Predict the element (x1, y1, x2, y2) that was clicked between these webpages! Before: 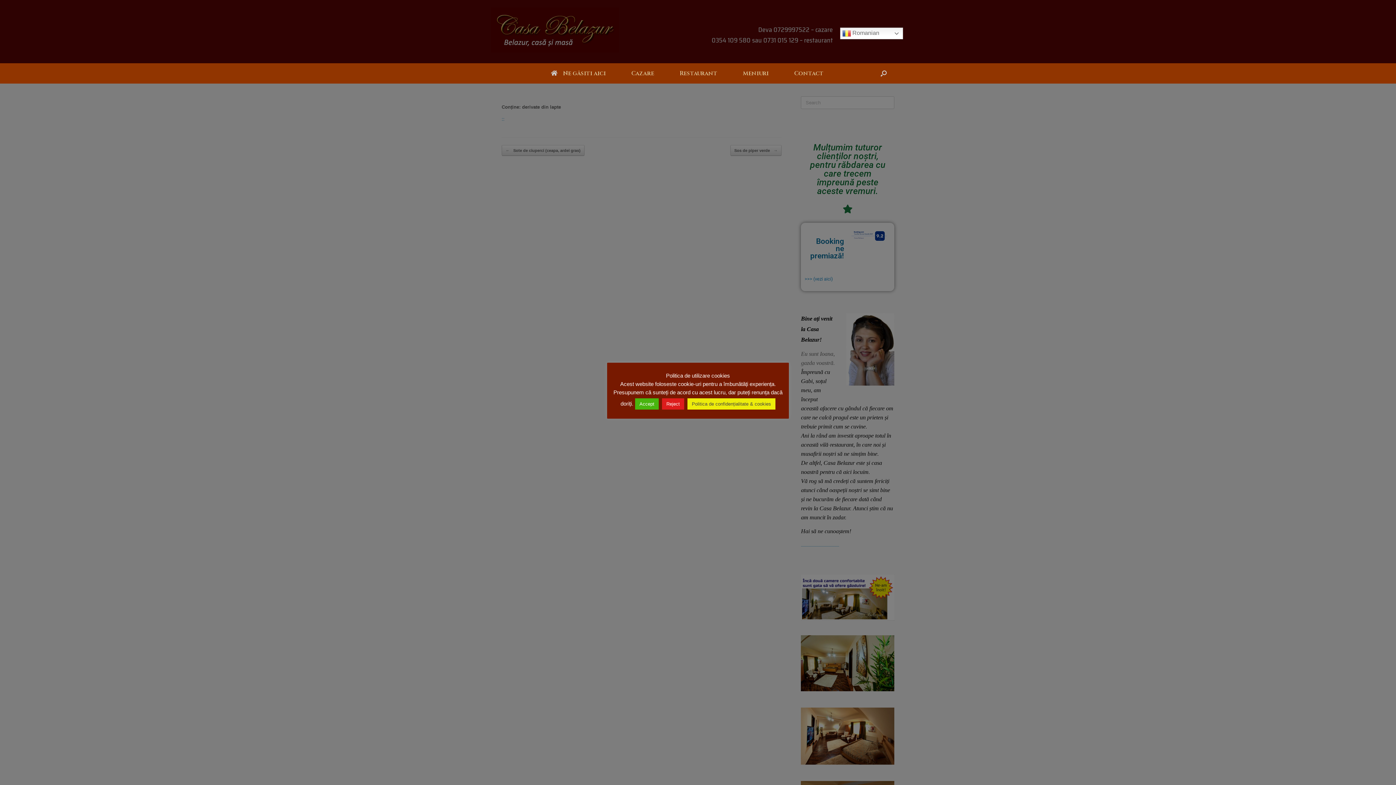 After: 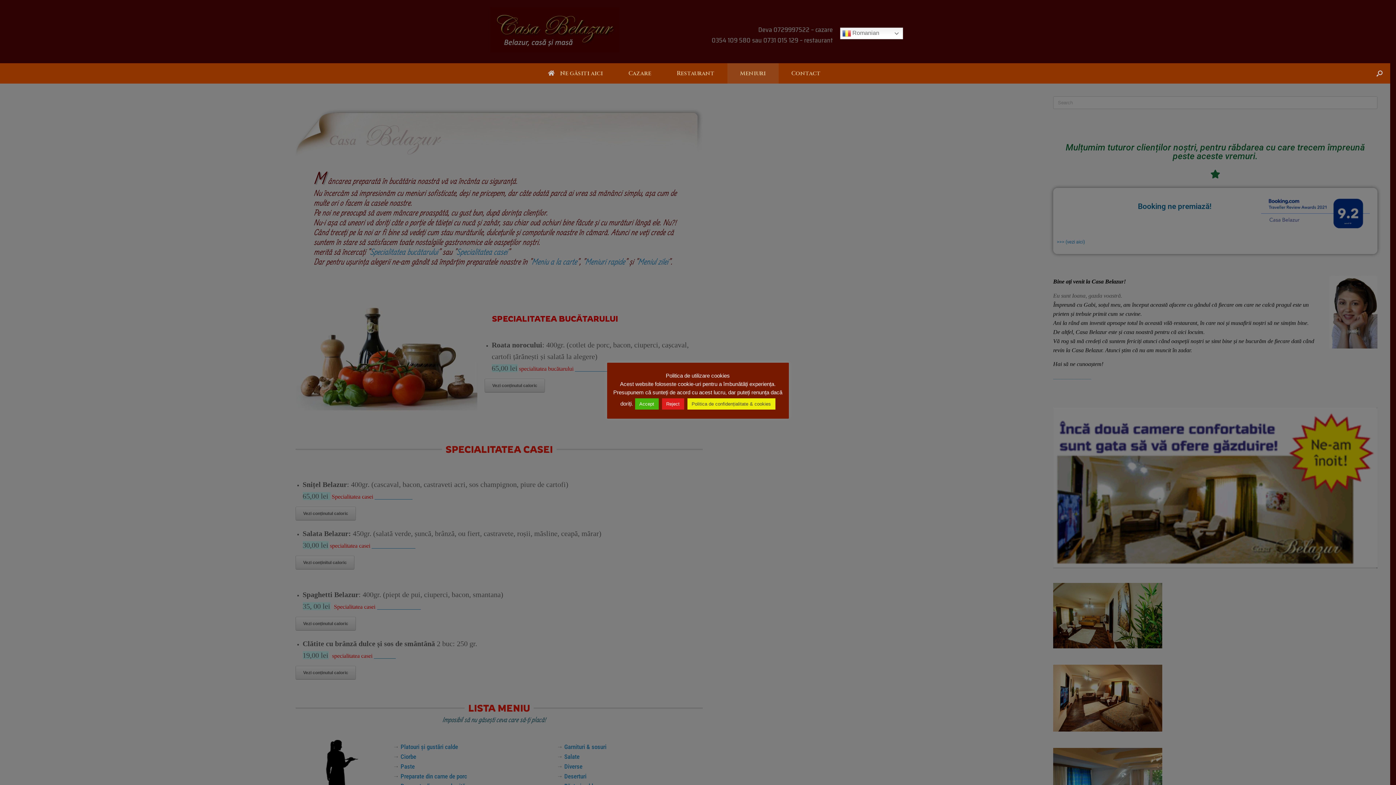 Action: label: Meniuri bbox: (730, 63, 781, 83)